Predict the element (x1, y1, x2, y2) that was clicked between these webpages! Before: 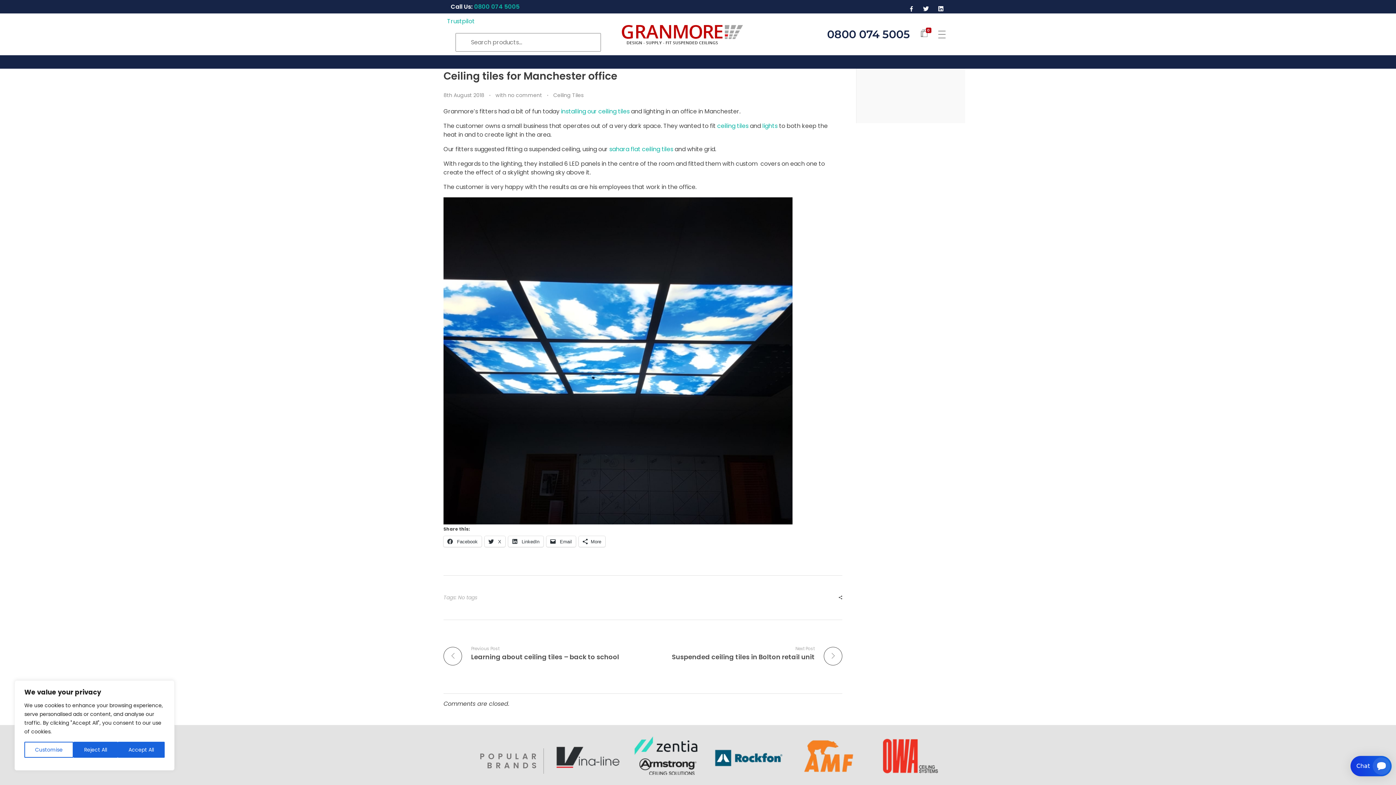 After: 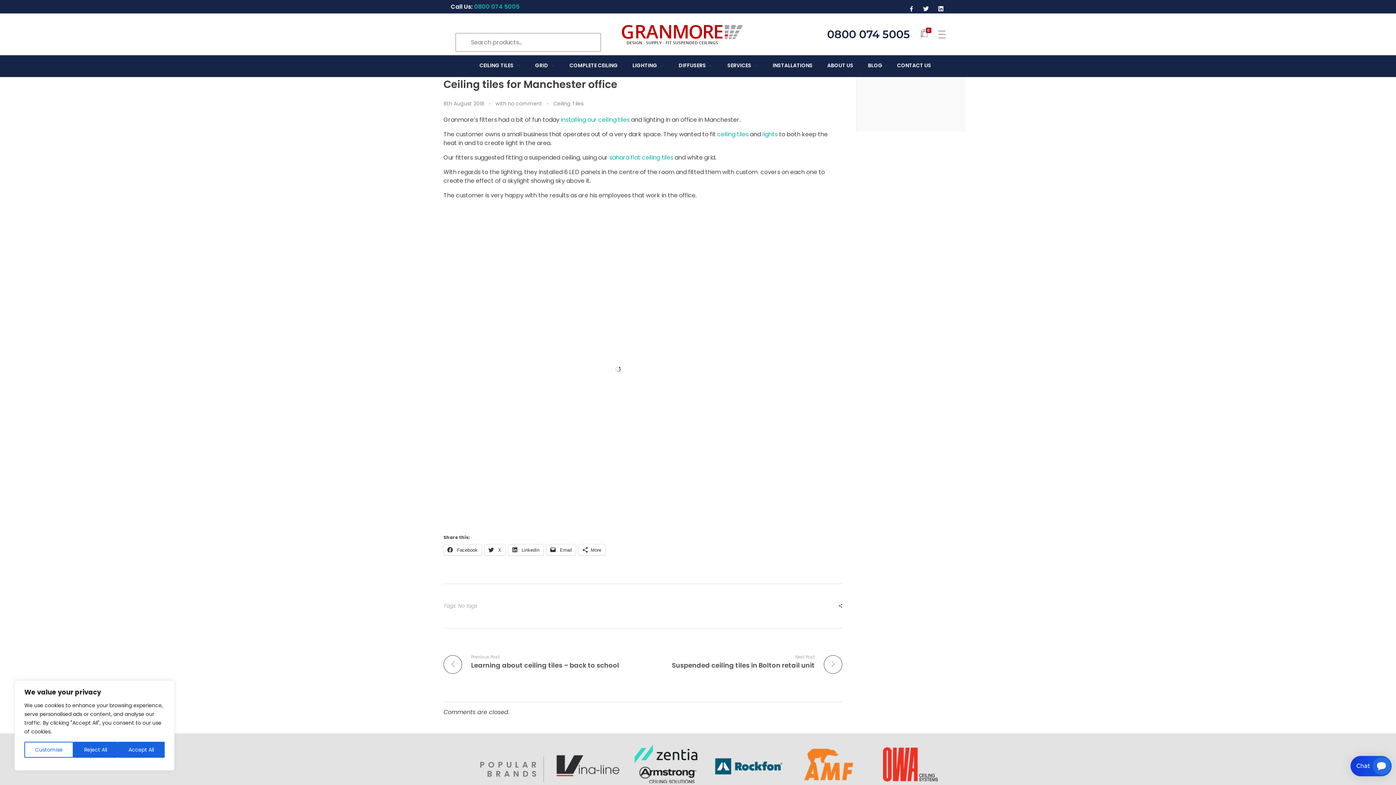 Action: bbox: (447, 17, 474, 25) label: Trustpilot